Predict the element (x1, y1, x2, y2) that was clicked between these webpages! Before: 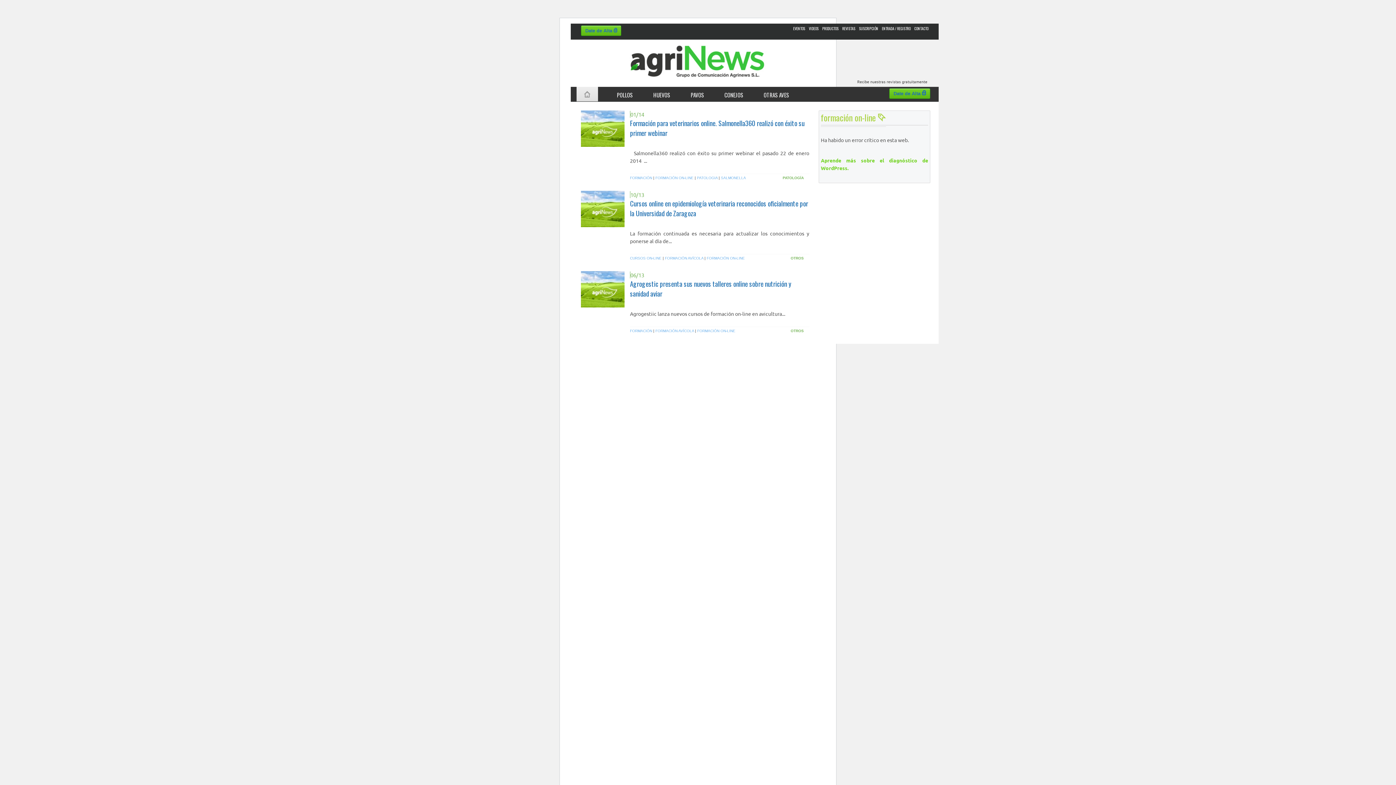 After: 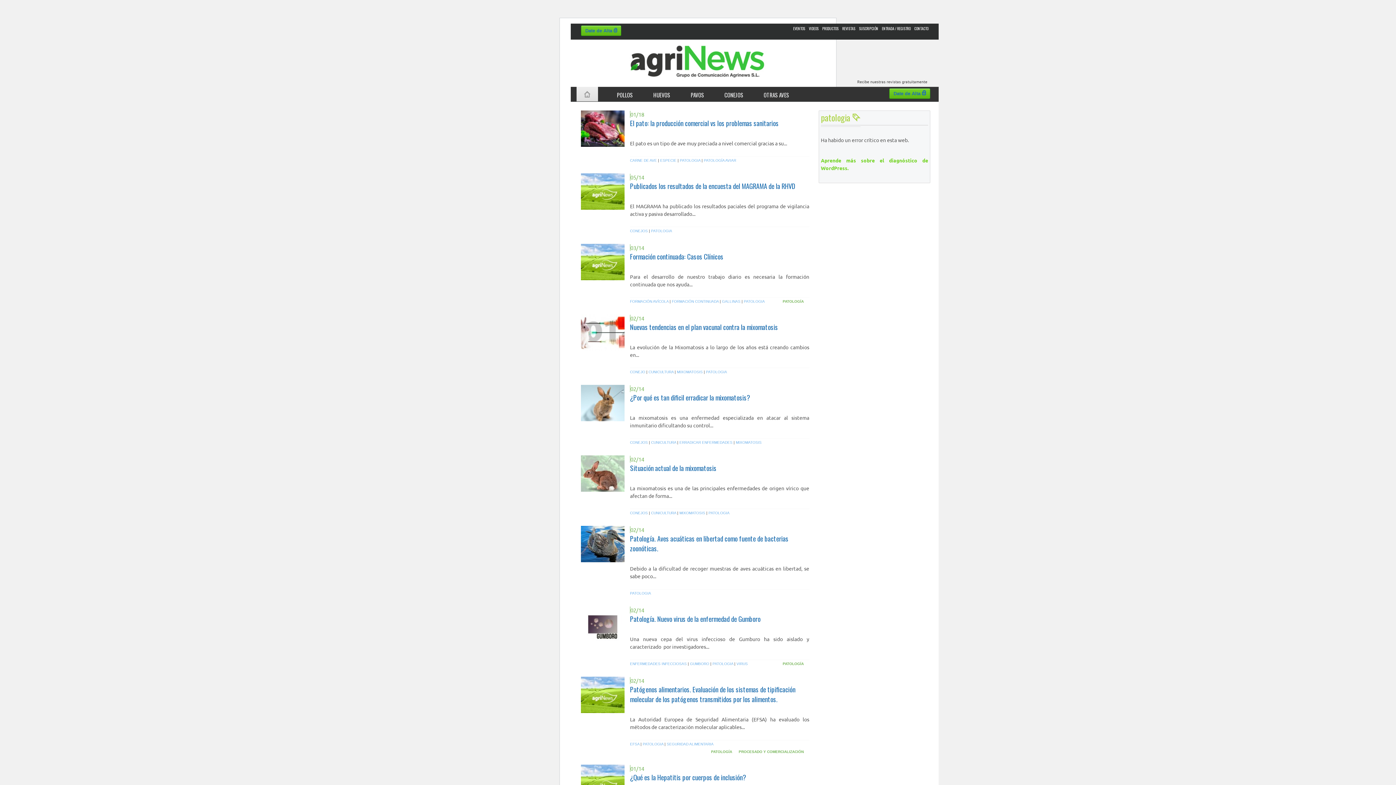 Action: bbox: (697, 176, 717, 180) label: PATOLOGIA